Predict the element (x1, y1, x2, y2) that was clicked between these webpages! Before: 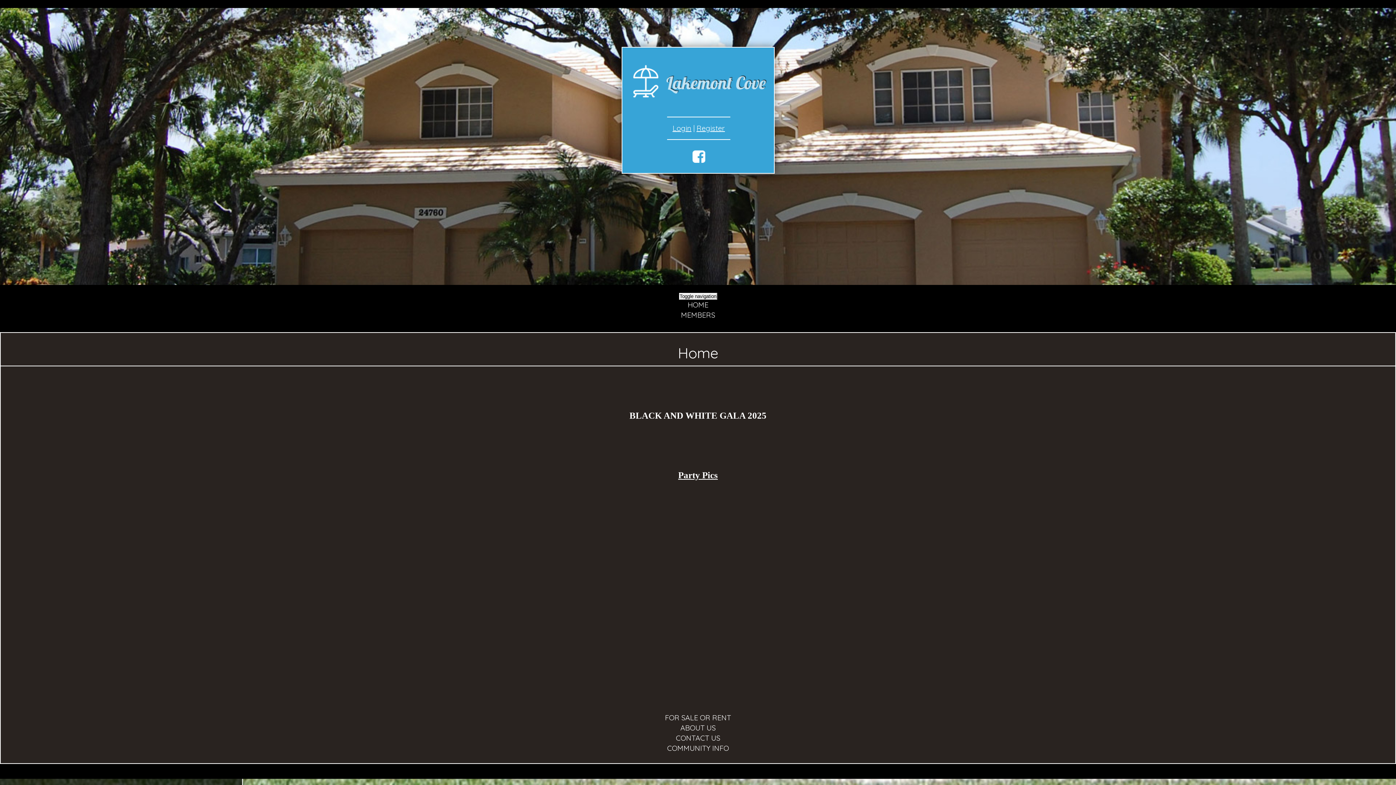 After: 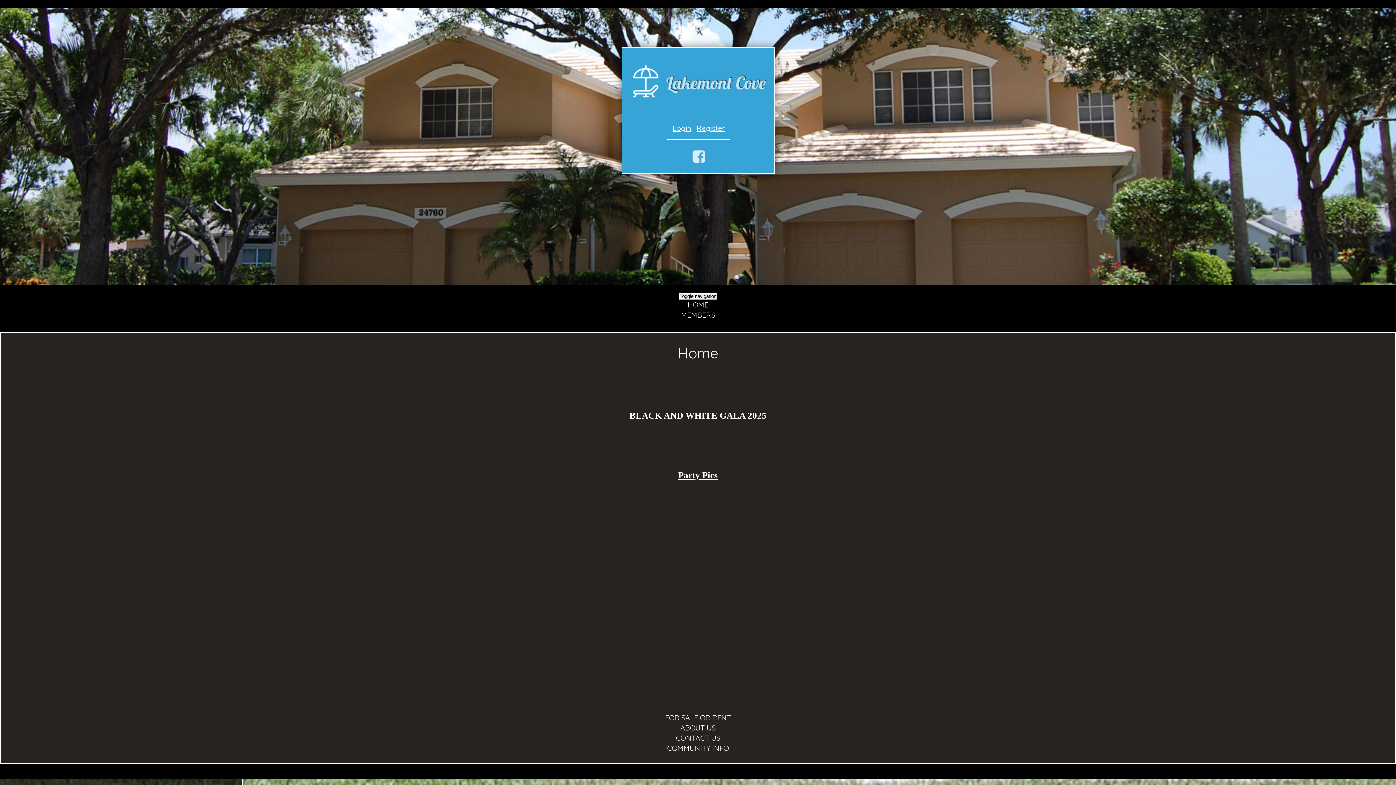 Action: bbox: (692, 146, 705, 163)